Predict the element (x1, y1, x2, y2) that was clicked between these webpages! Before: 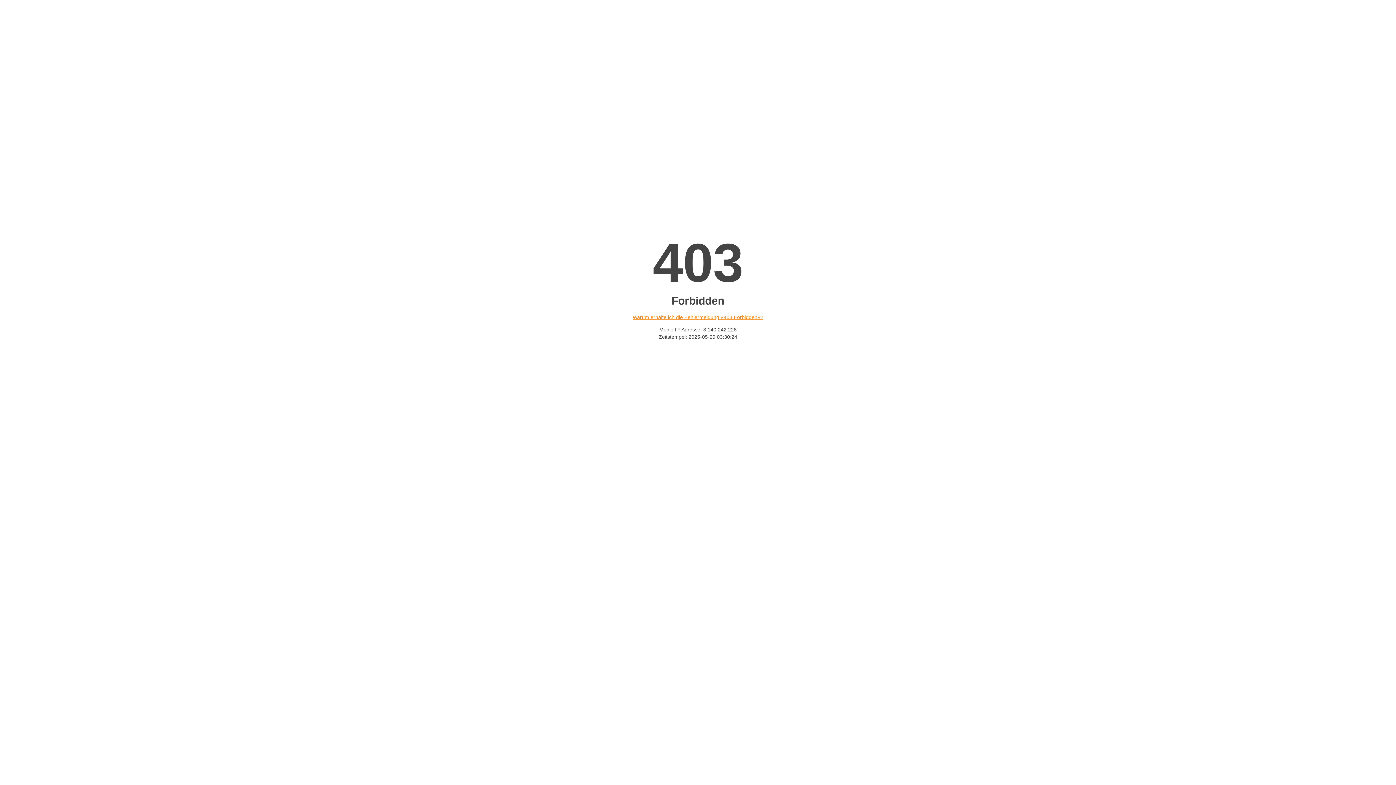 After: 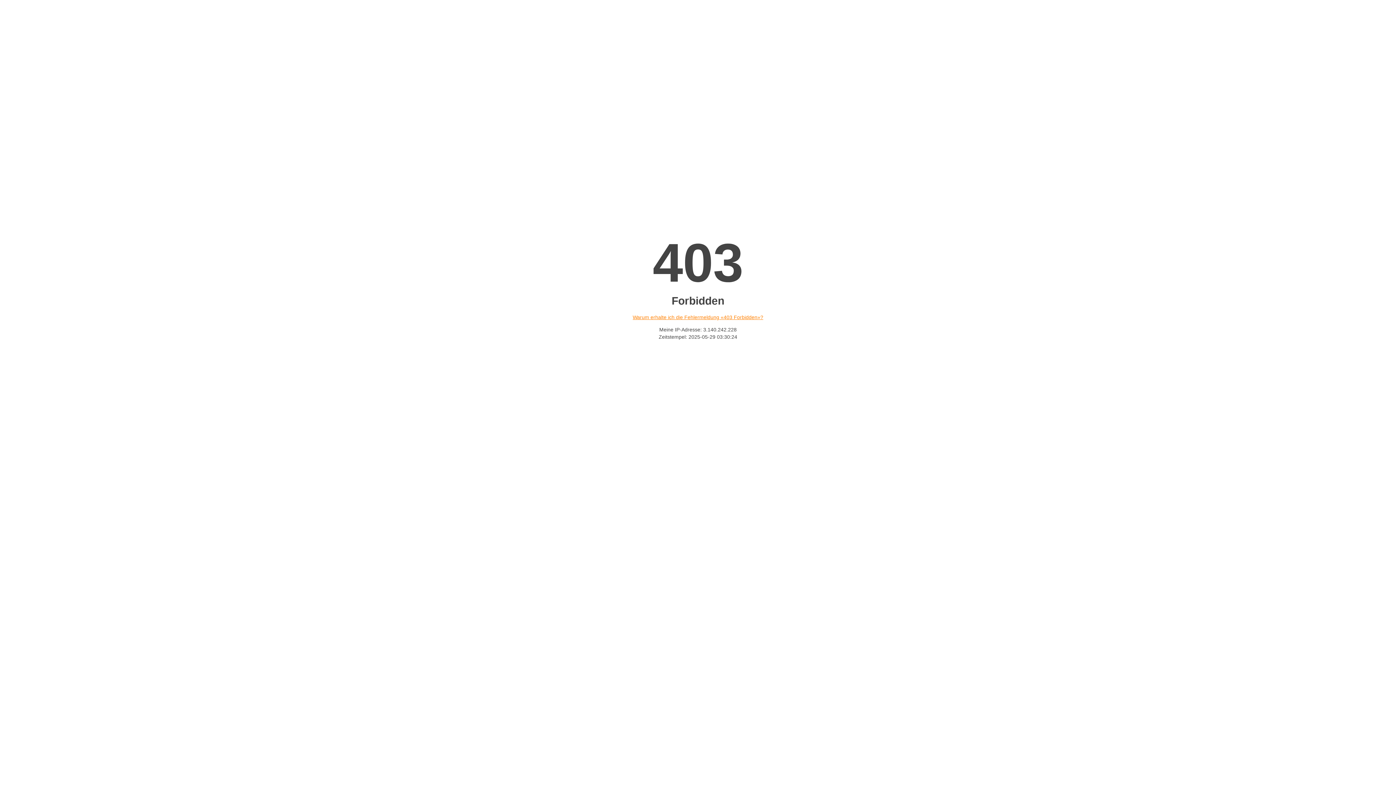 Action: label: Warum erhalte ich die Fehlermeldung «403 Forbidden»? bbox: (632, 314, 763, 320)